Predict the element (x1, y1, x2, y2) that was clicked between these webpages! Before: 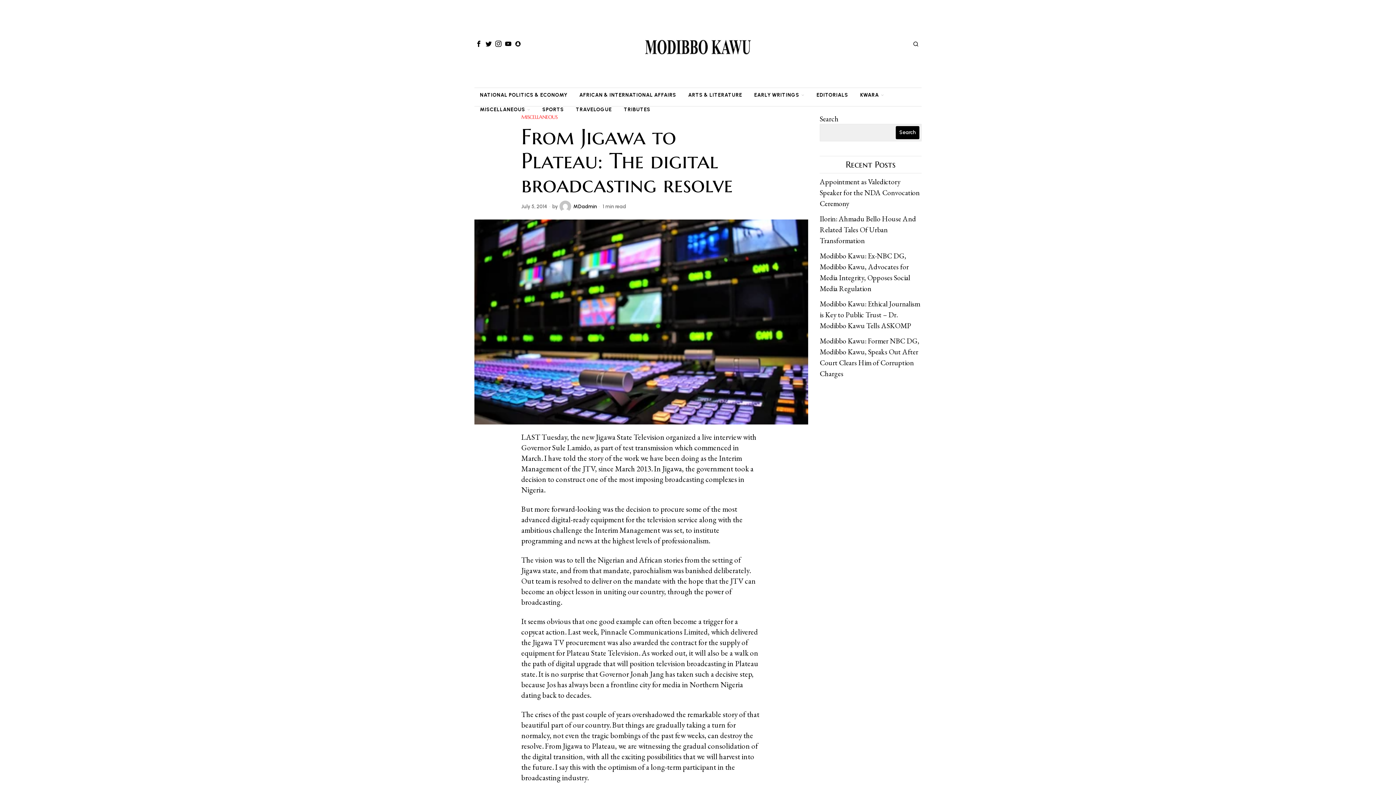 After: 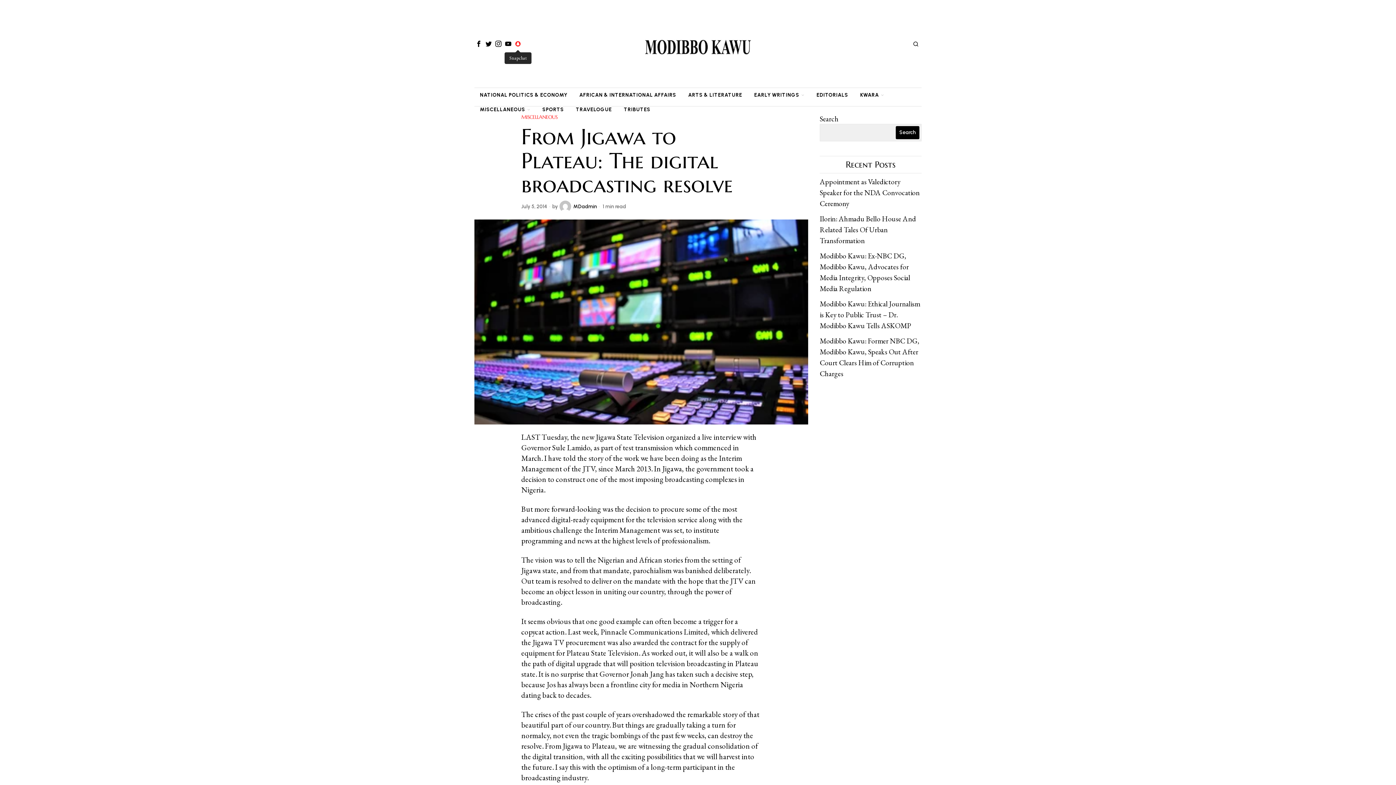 Action: label: Snapchat bbox: (513, 39, 522, 48)